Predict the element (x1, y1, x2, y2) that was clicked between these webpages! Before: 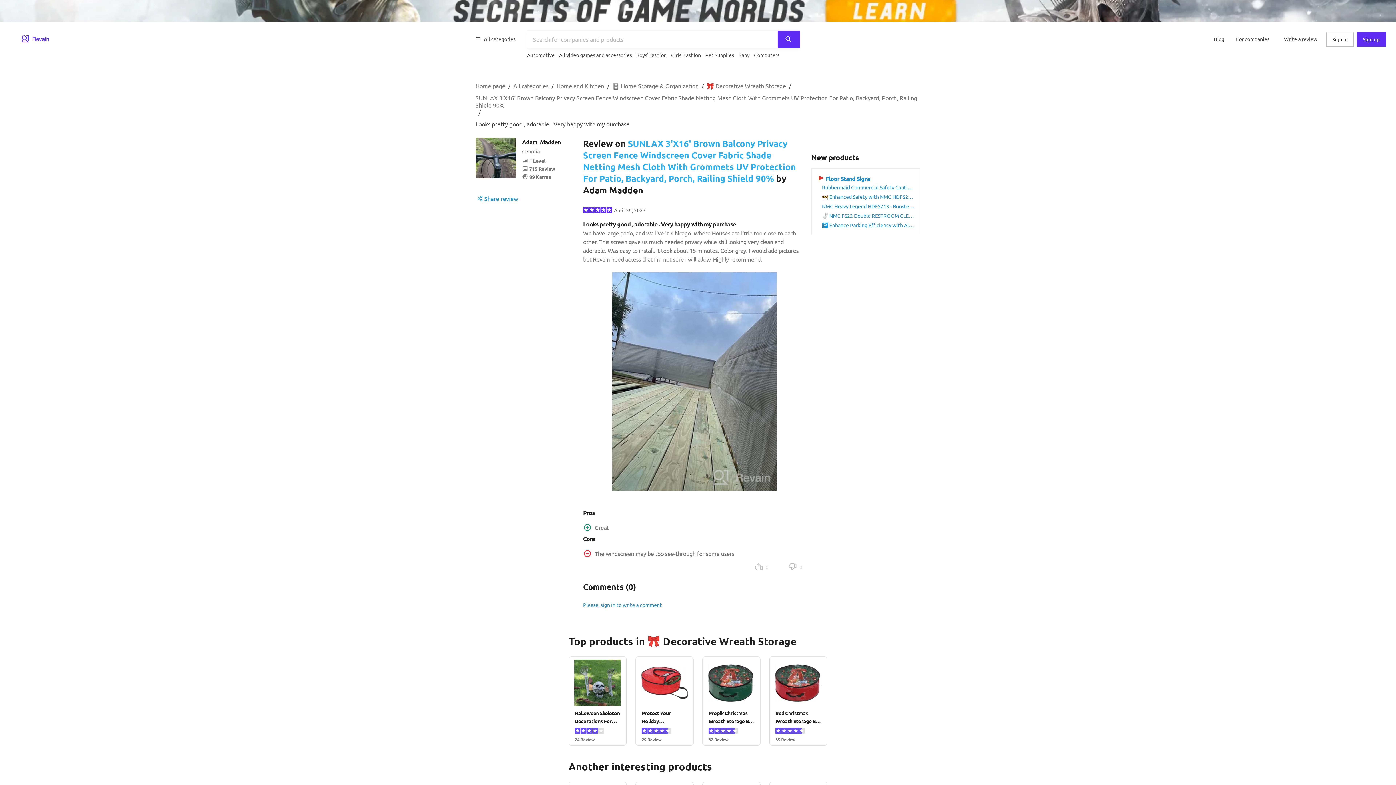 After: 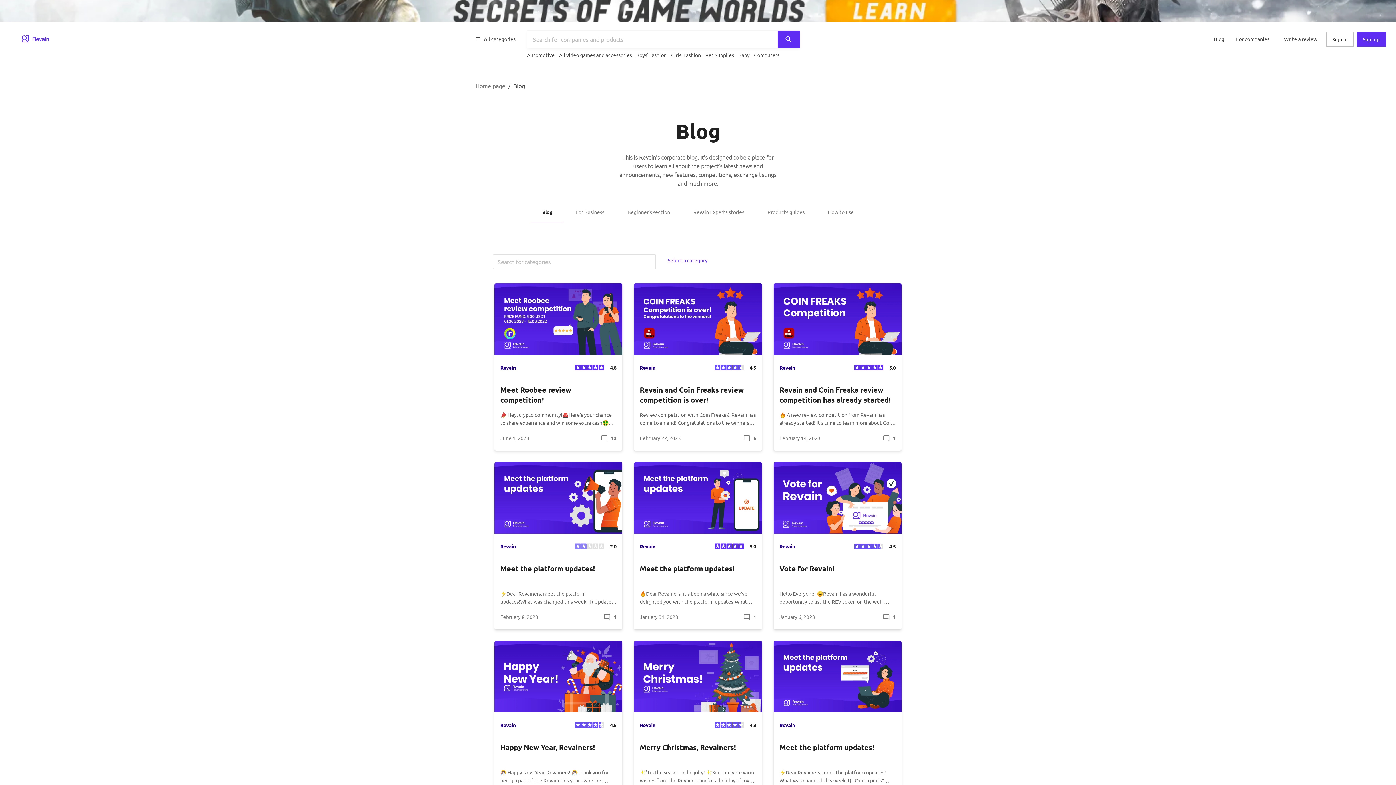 Action: label: Blog bbox: (1208, 32, 1230, 45)